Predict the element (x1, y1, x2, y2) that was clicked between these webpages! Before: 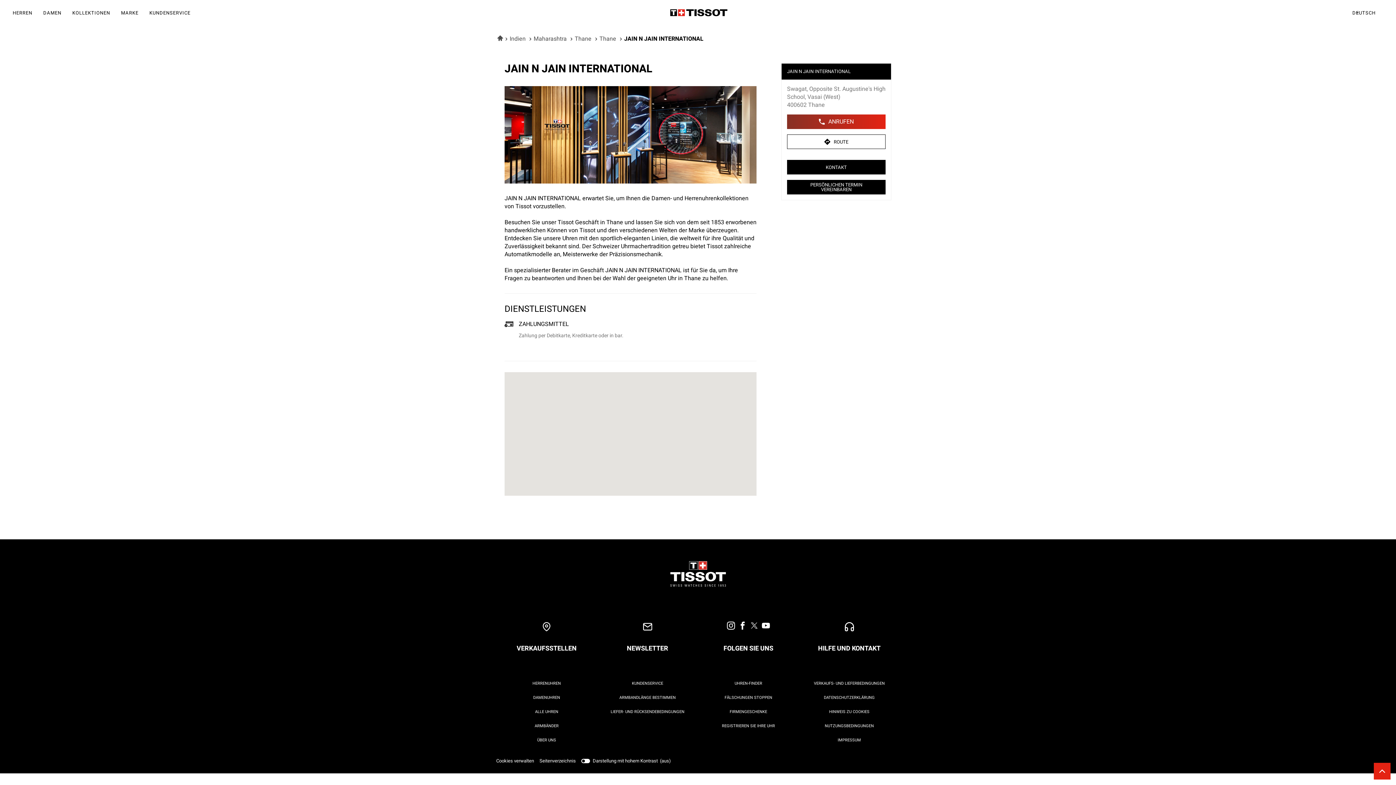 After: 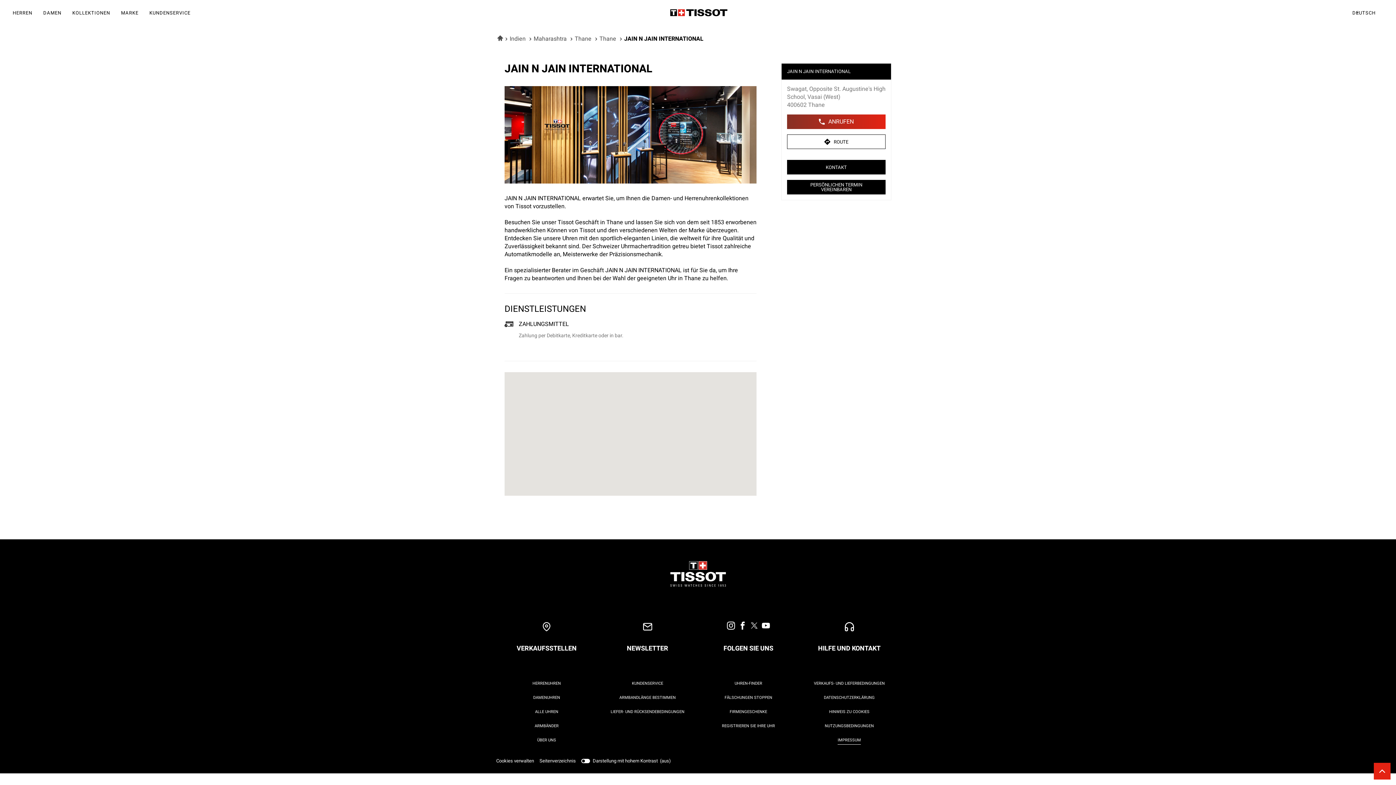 Action: bbox: (837, 736, 861, 745) label: IMPRESSUM
(IN NEUEM FENSTER ÖFFNEN)